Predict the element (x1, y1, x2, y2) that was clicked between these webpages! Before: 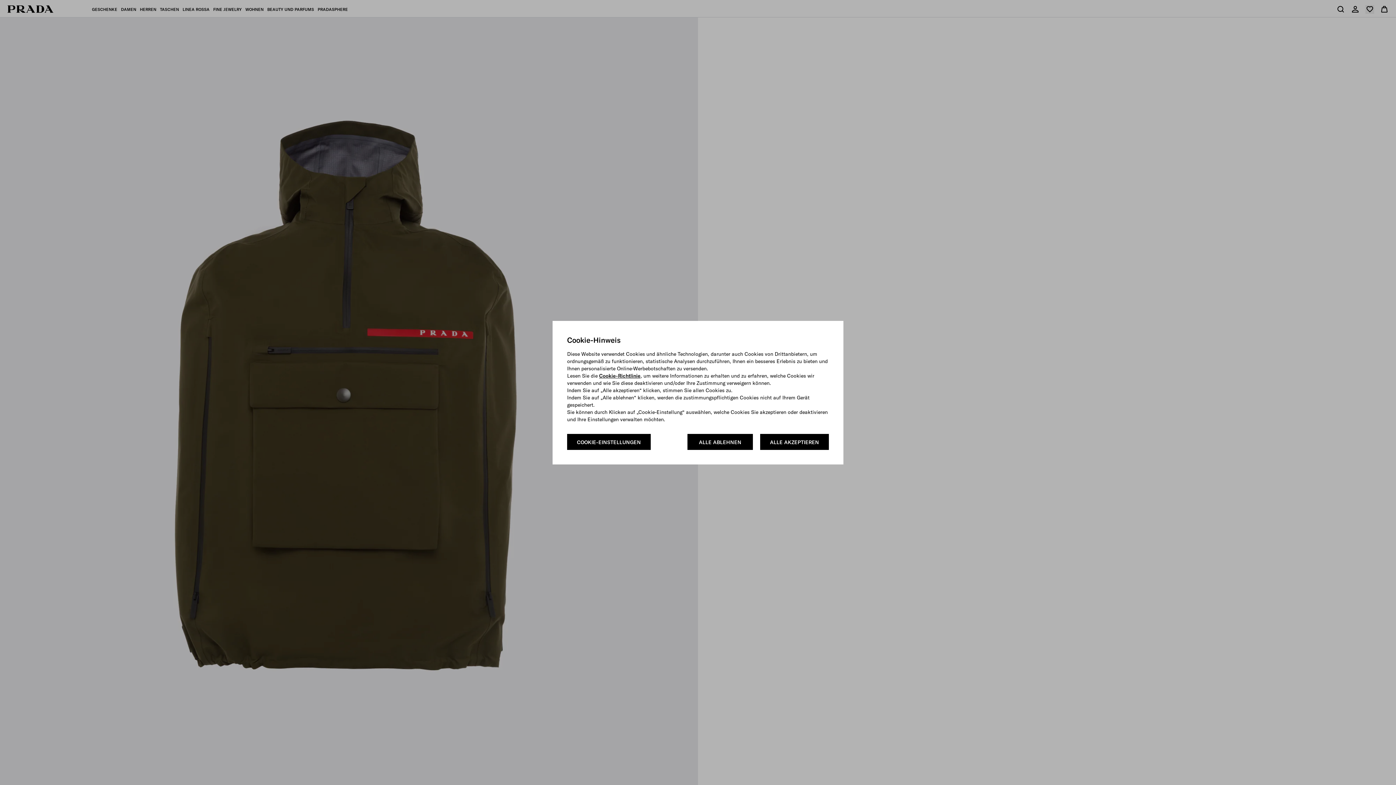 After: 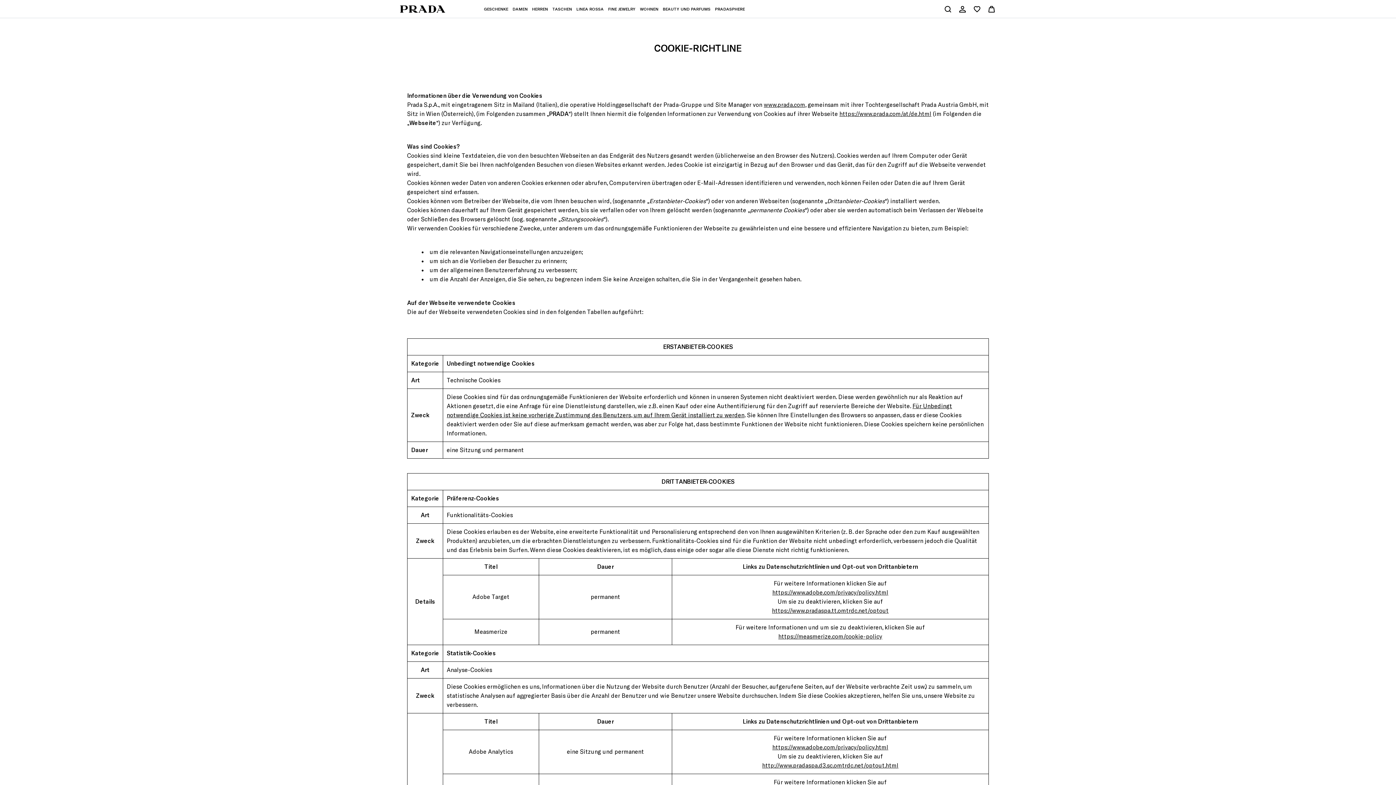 Action: label: Cookie-Richtlinie bbox: (599, 372, 640, 379)